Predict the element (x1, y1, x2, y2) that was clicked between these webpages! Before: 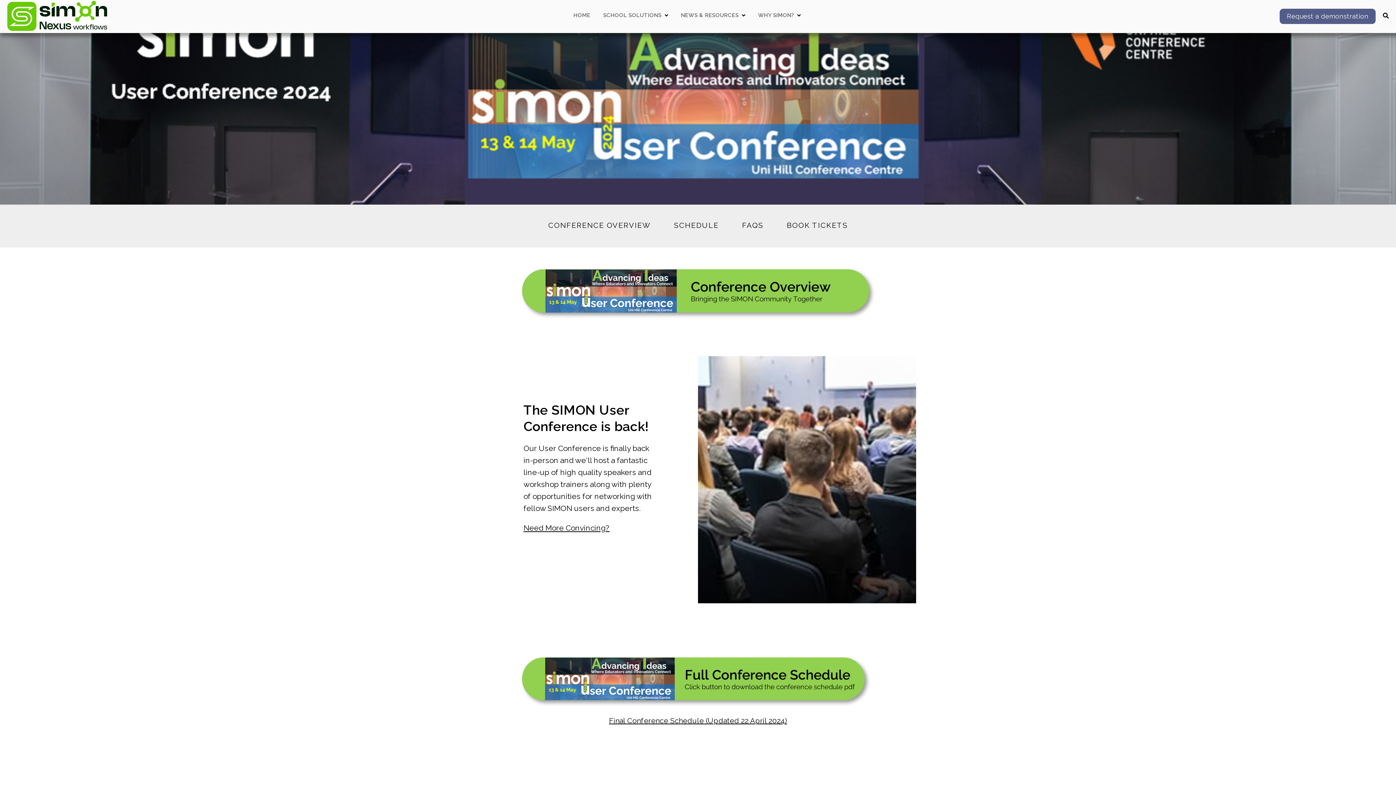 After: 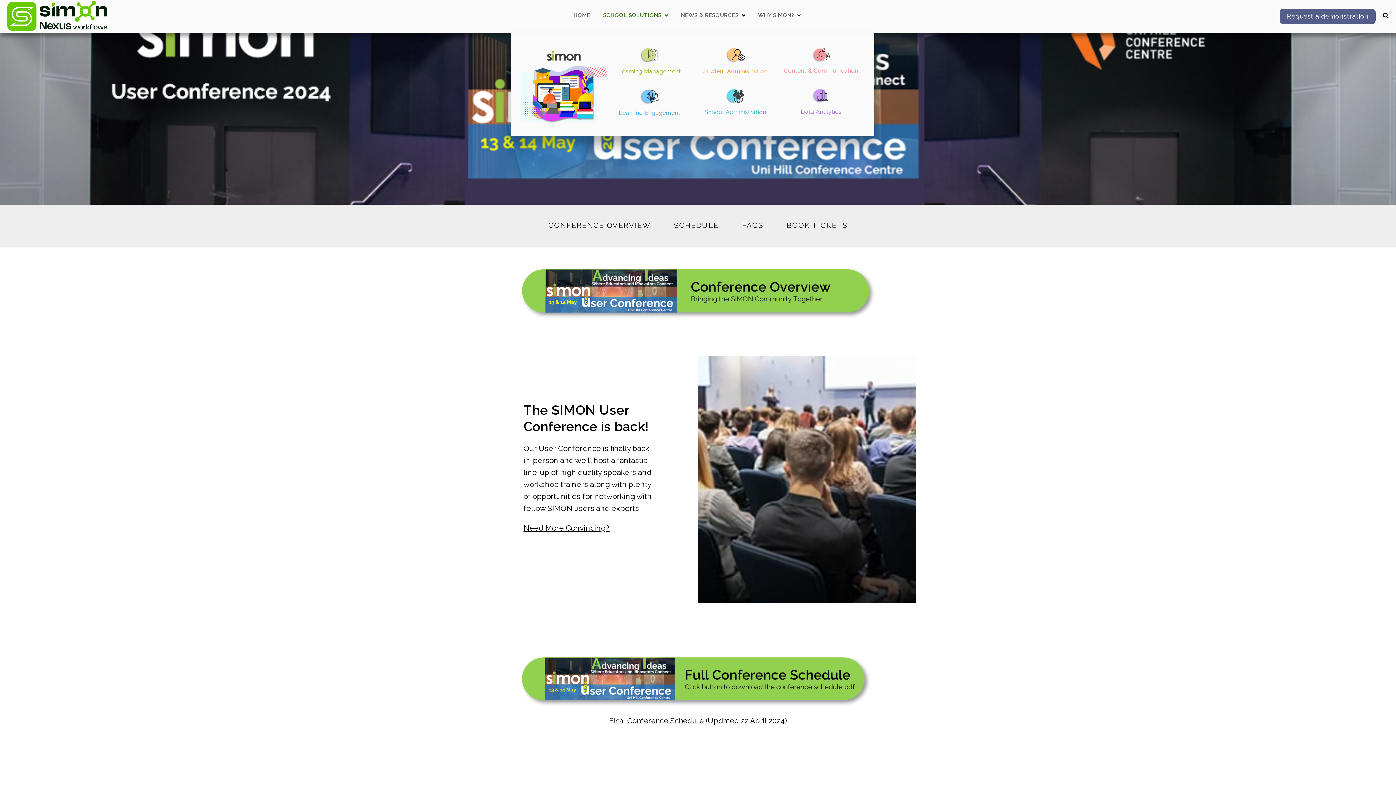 Action: label: Open School Solutions submenu bbox: (664, 12, 668, 18)